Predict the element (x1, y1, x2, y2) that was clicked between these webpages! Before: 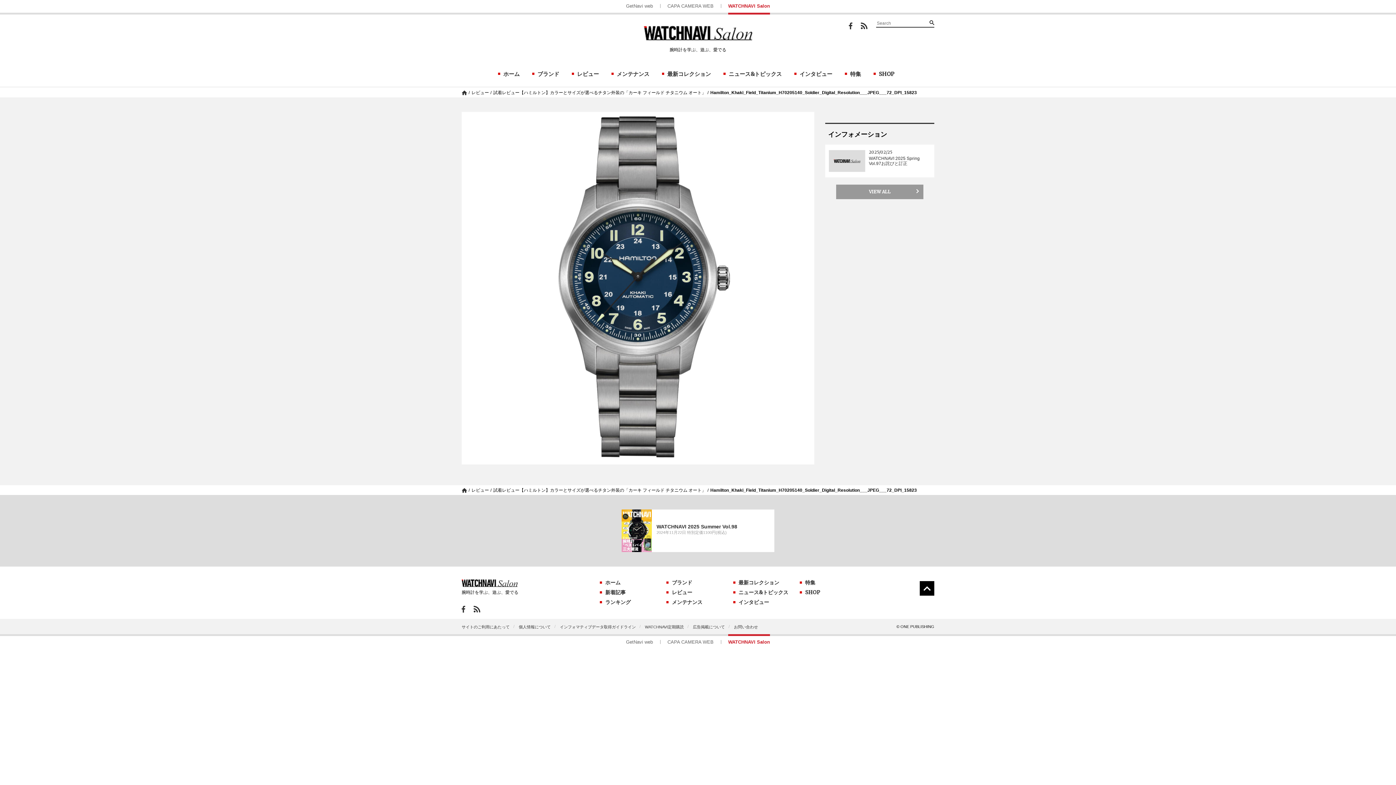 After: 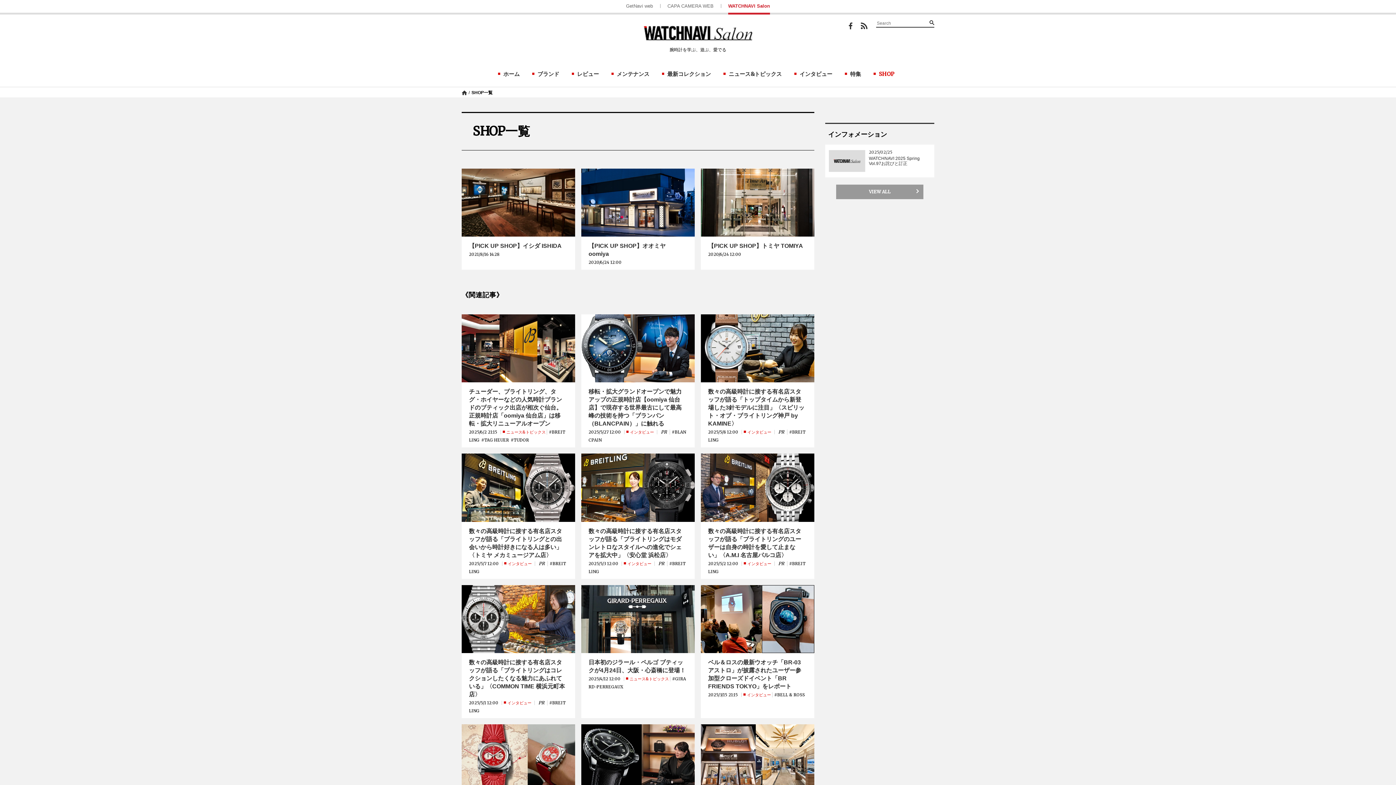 Action: bbox: (873, 68, 898, 78) label: SHOP